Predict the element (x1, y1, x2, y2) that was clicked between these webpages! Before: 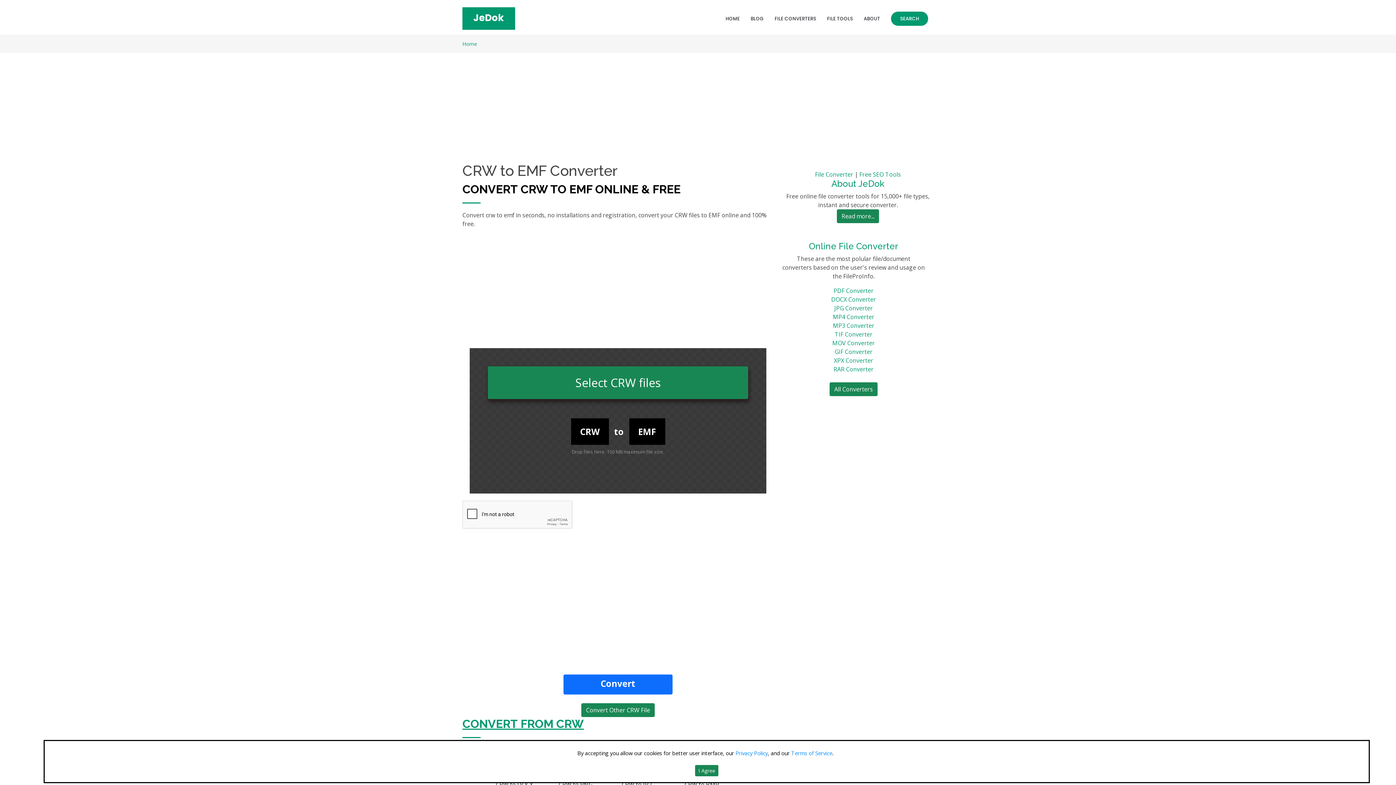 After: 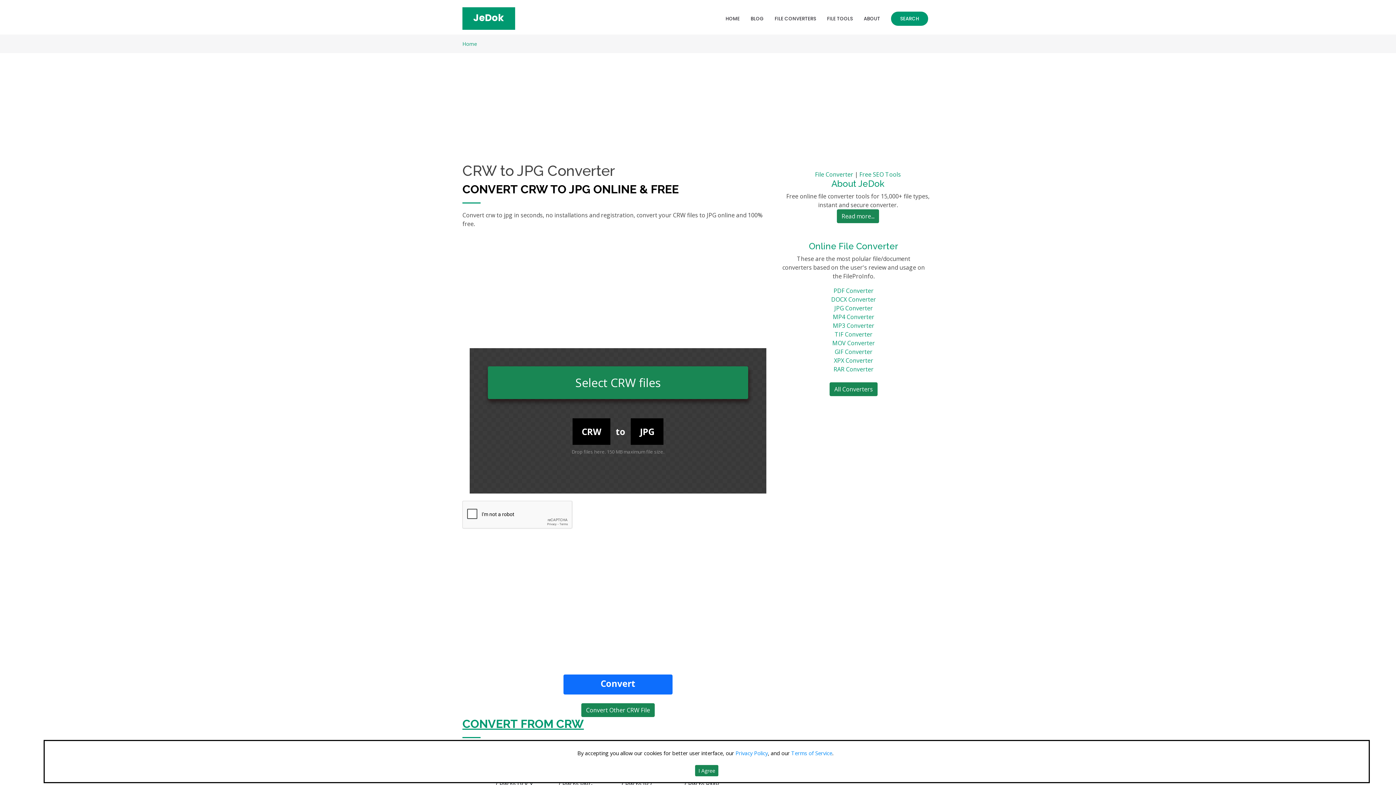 Action: label: CRW to JPG bbox: (491, 730, 547, 744)